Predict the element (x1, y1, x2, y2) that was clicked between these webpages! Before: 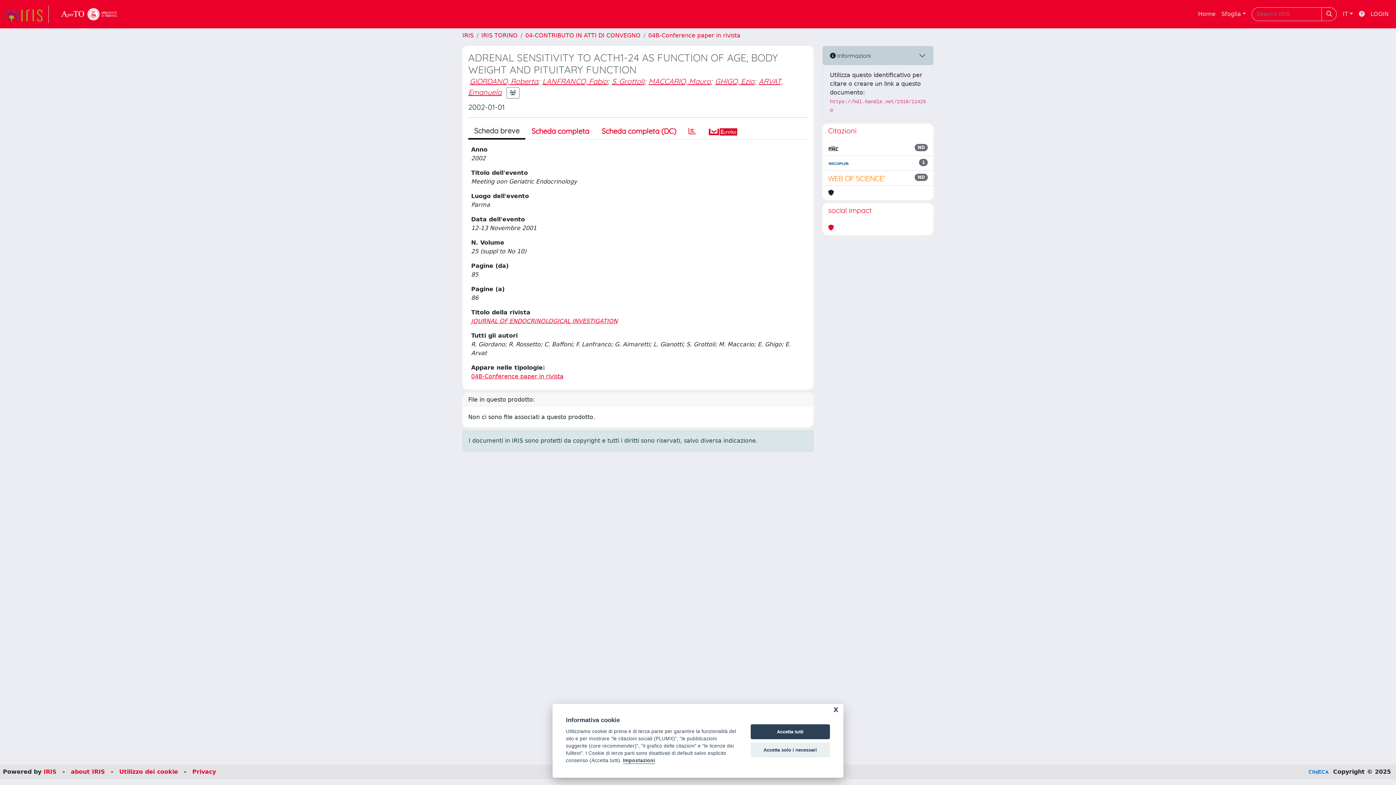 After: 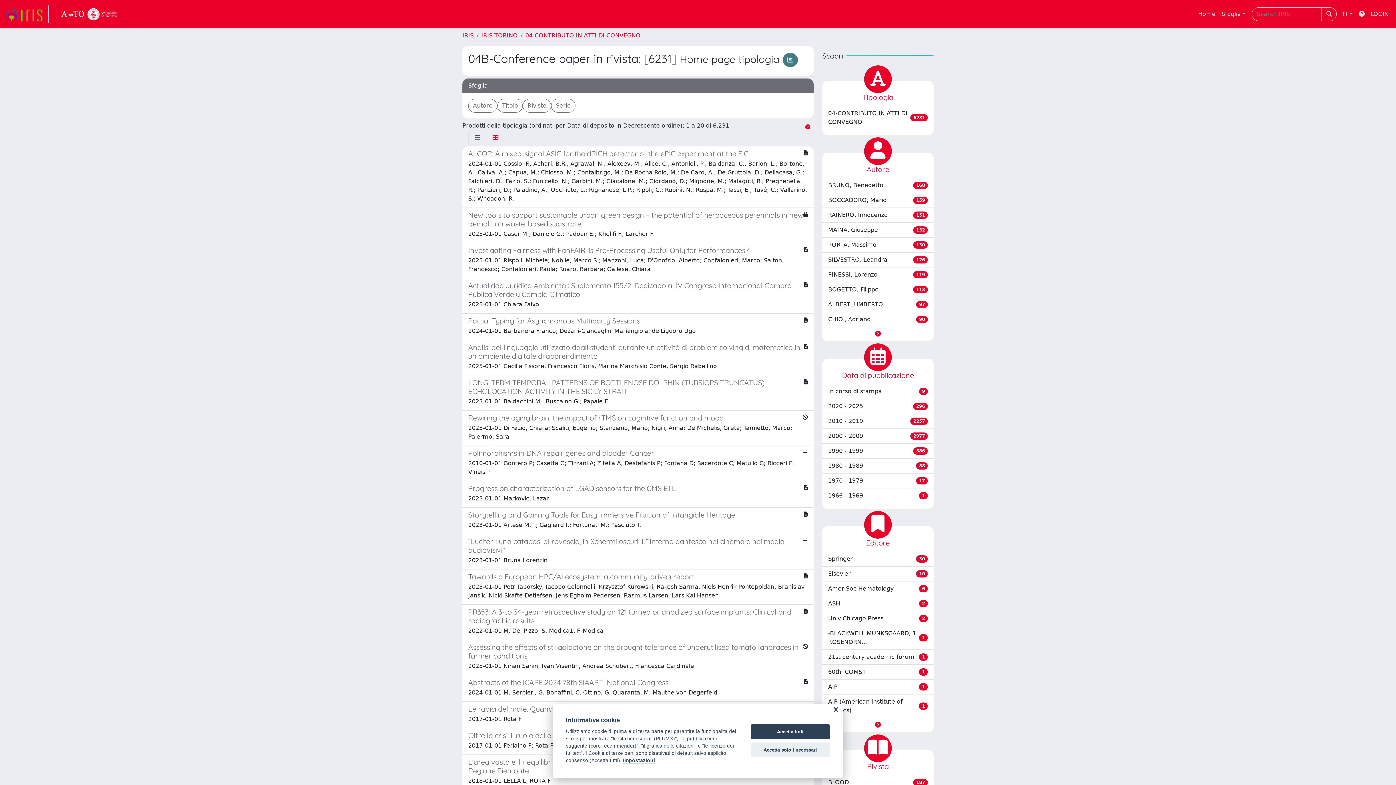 Action: bbox: (648, 32, 740, 38) label: 04B-Conference paper in rivista